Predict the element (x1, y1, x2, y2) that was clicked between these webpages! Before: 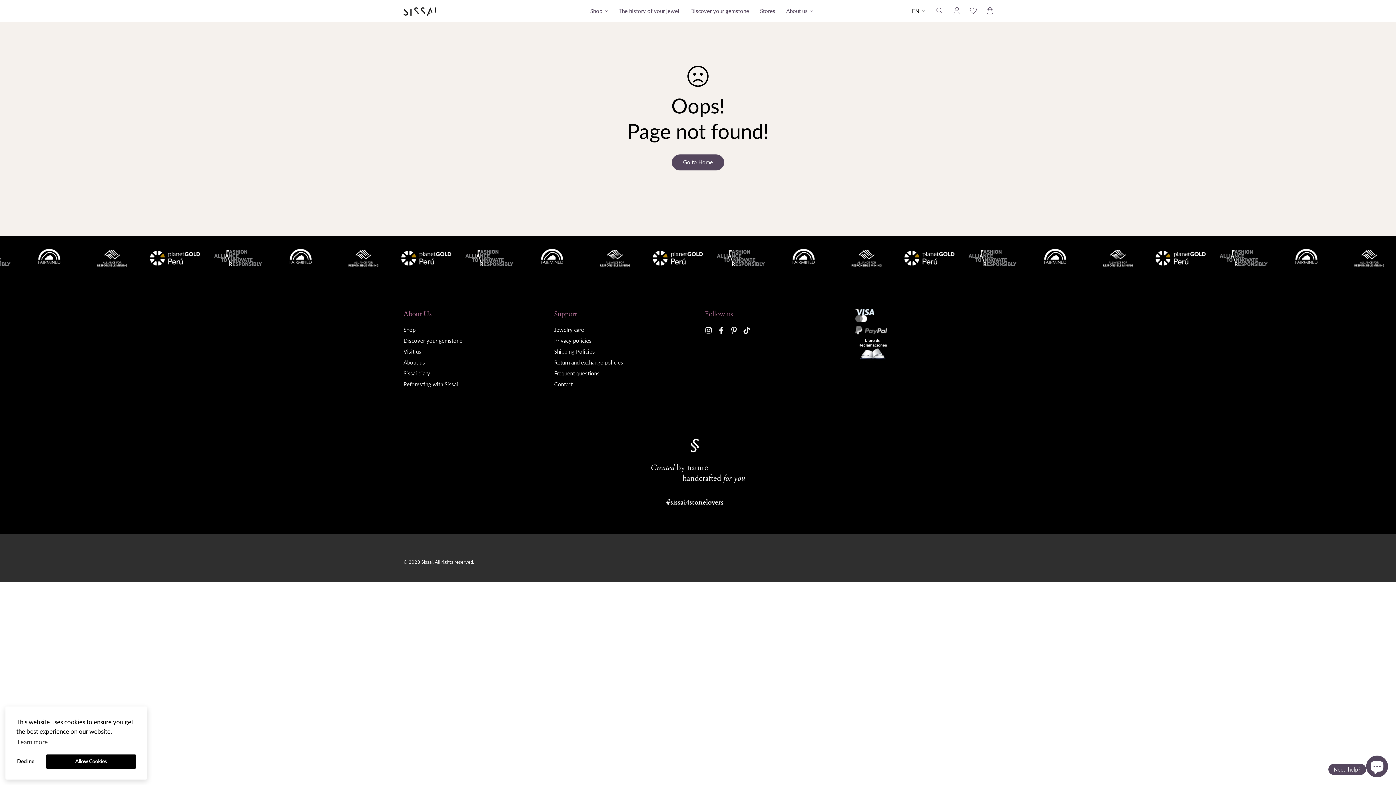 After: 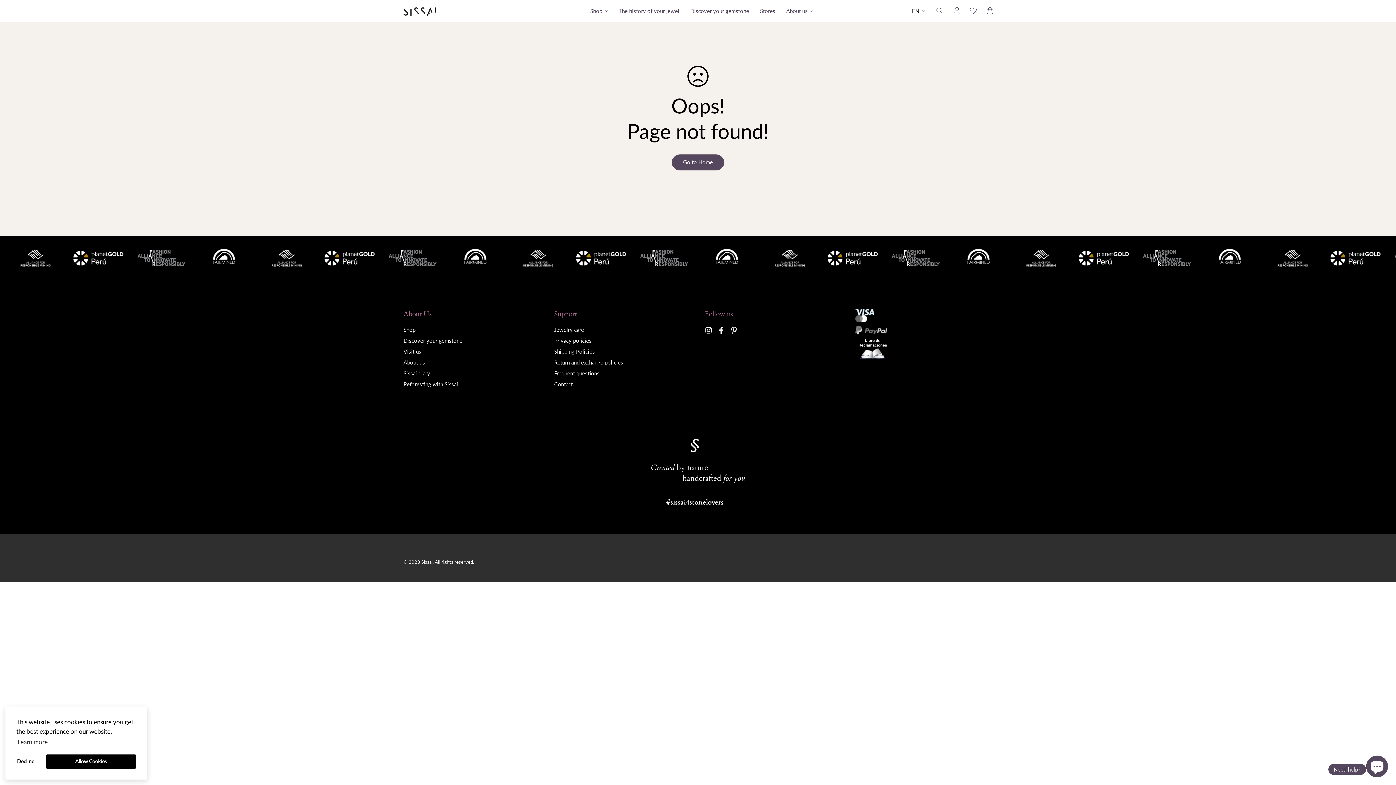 Action: bbox: (740, 327, 753, 334)